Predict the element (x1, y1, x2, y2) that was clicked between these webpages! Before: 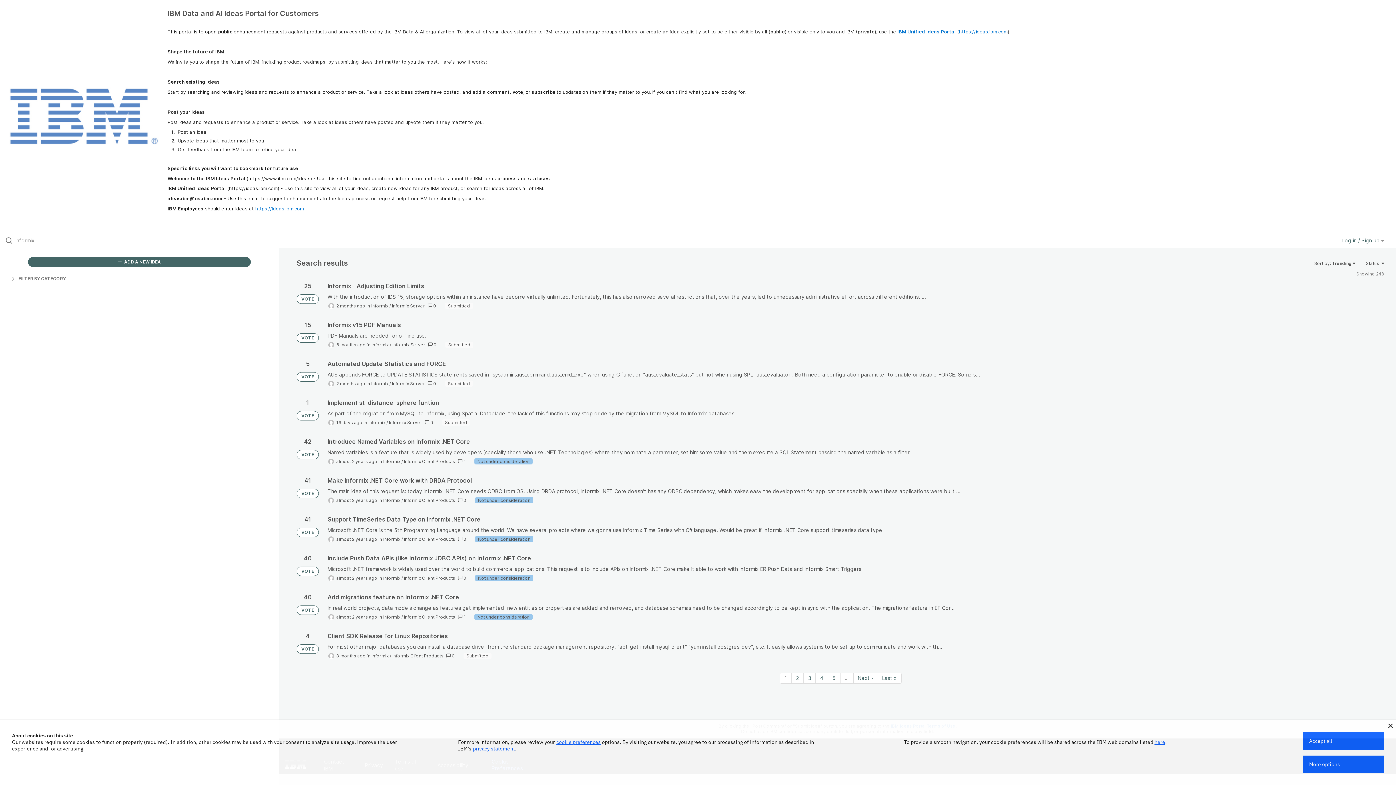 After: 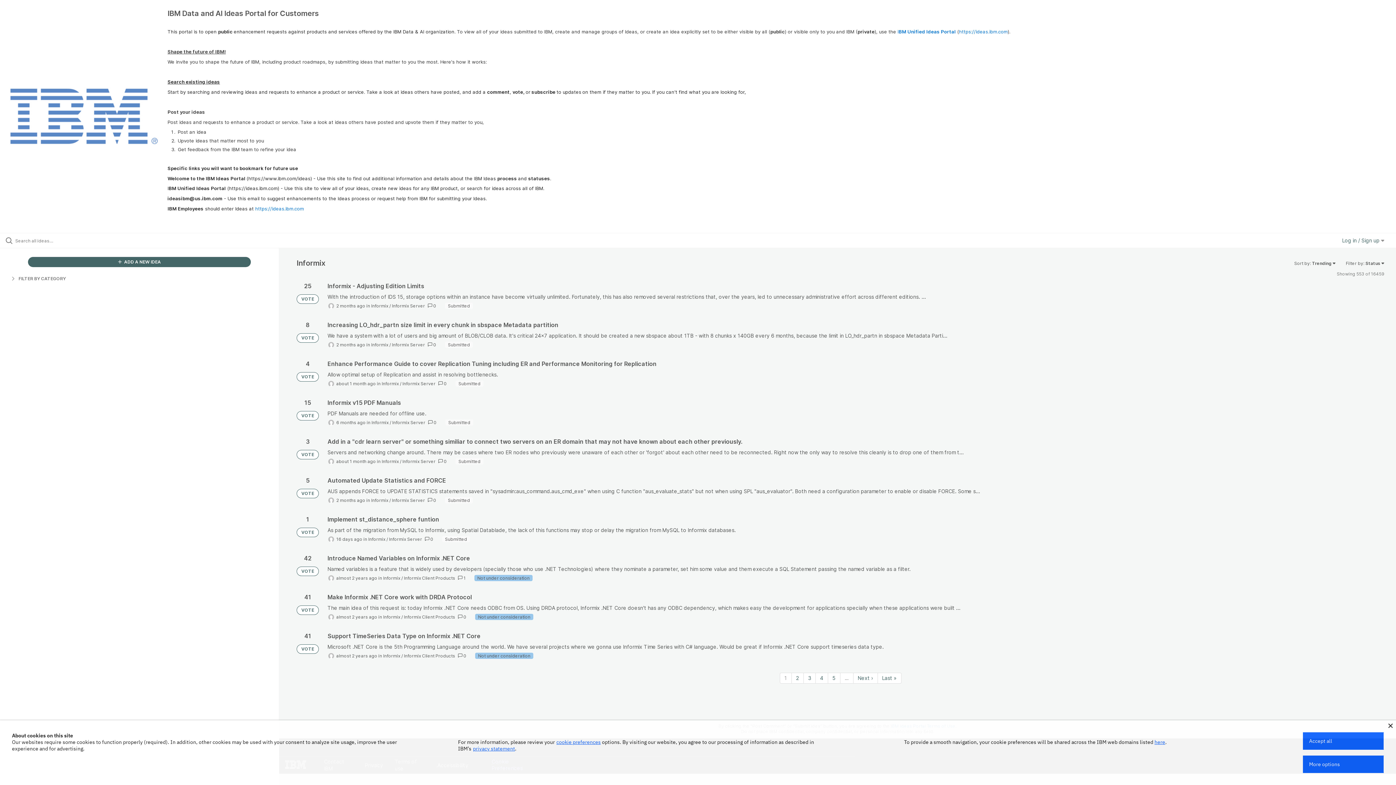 Action: bbox: (383, 614, 400, 620) label: Informix